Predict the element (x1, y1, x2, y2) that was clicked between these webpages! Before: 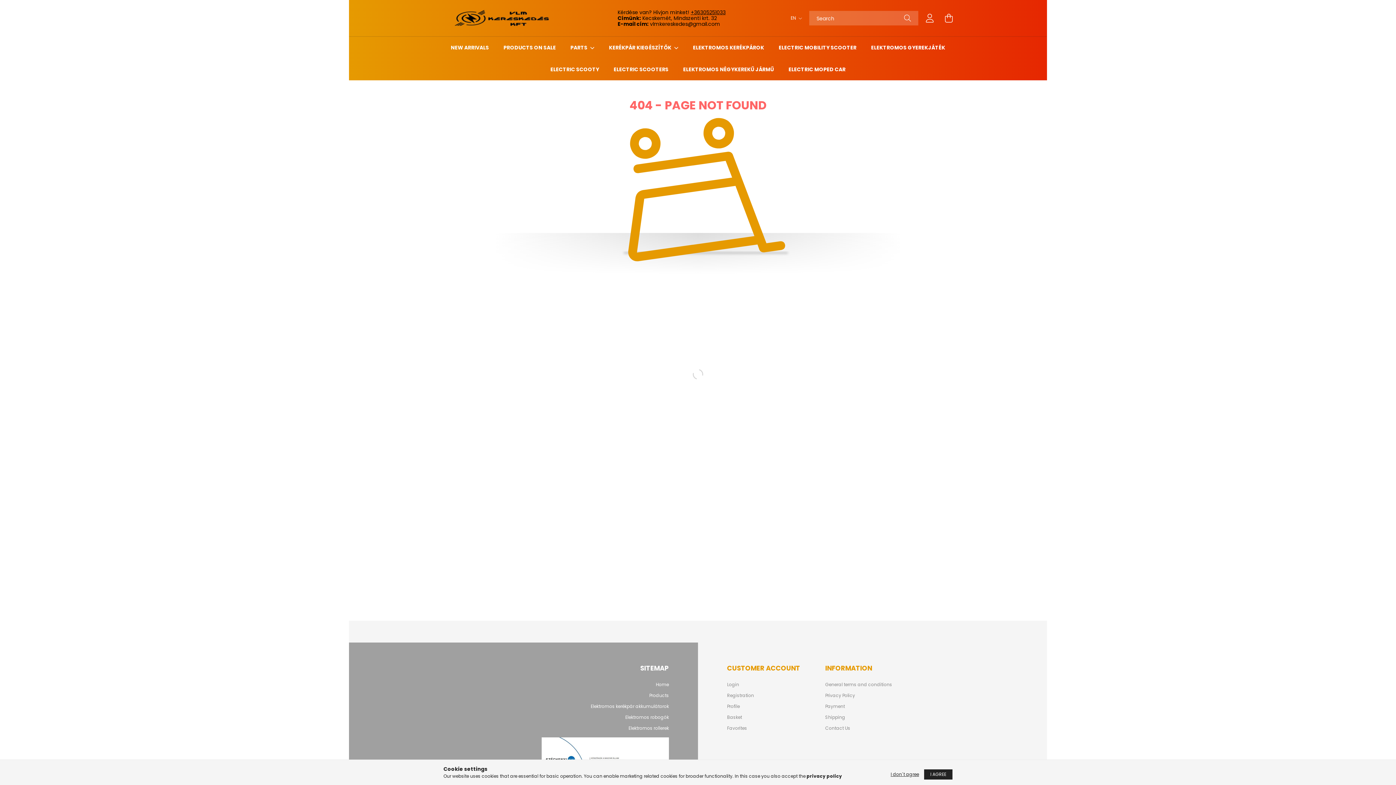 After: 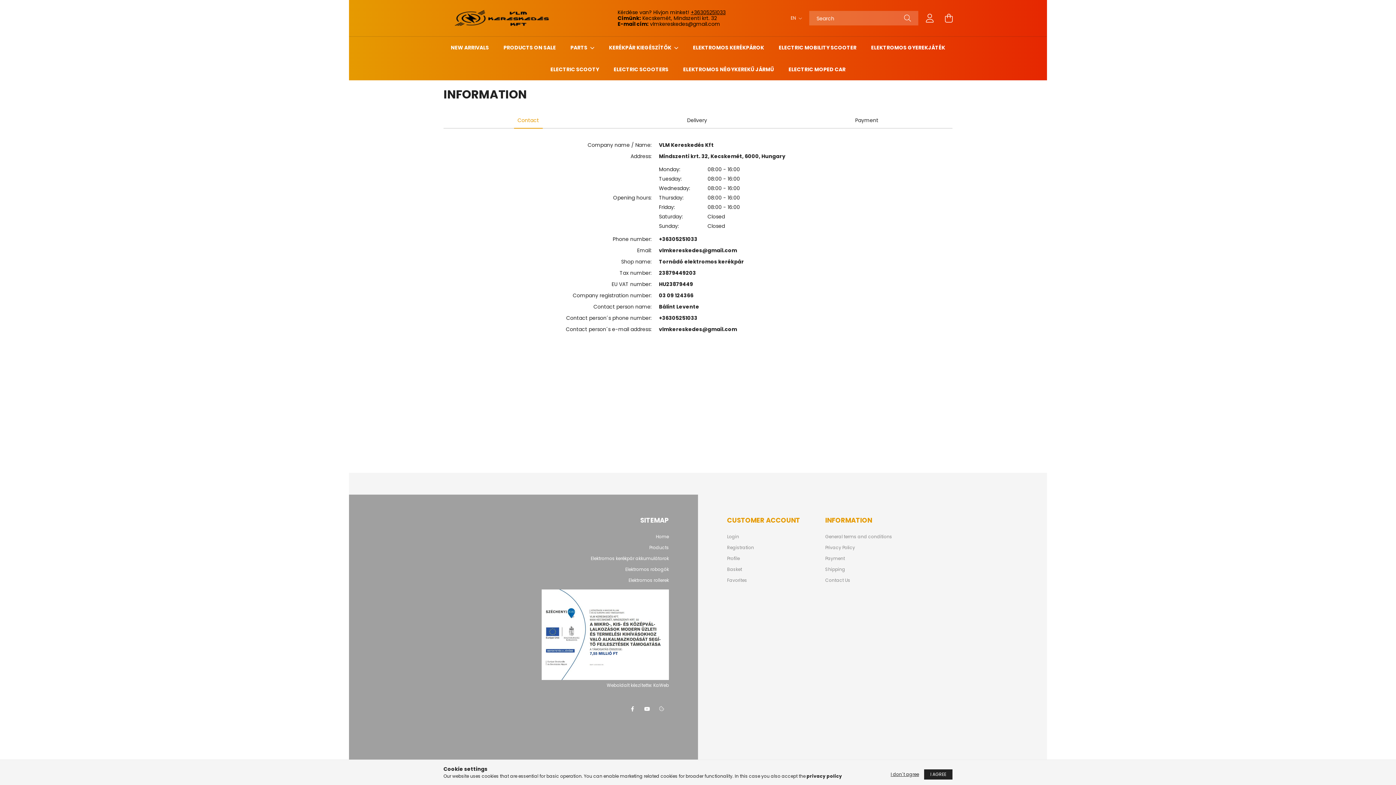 Action: bbox: (825, 726, 850, 731) label: Contact Us